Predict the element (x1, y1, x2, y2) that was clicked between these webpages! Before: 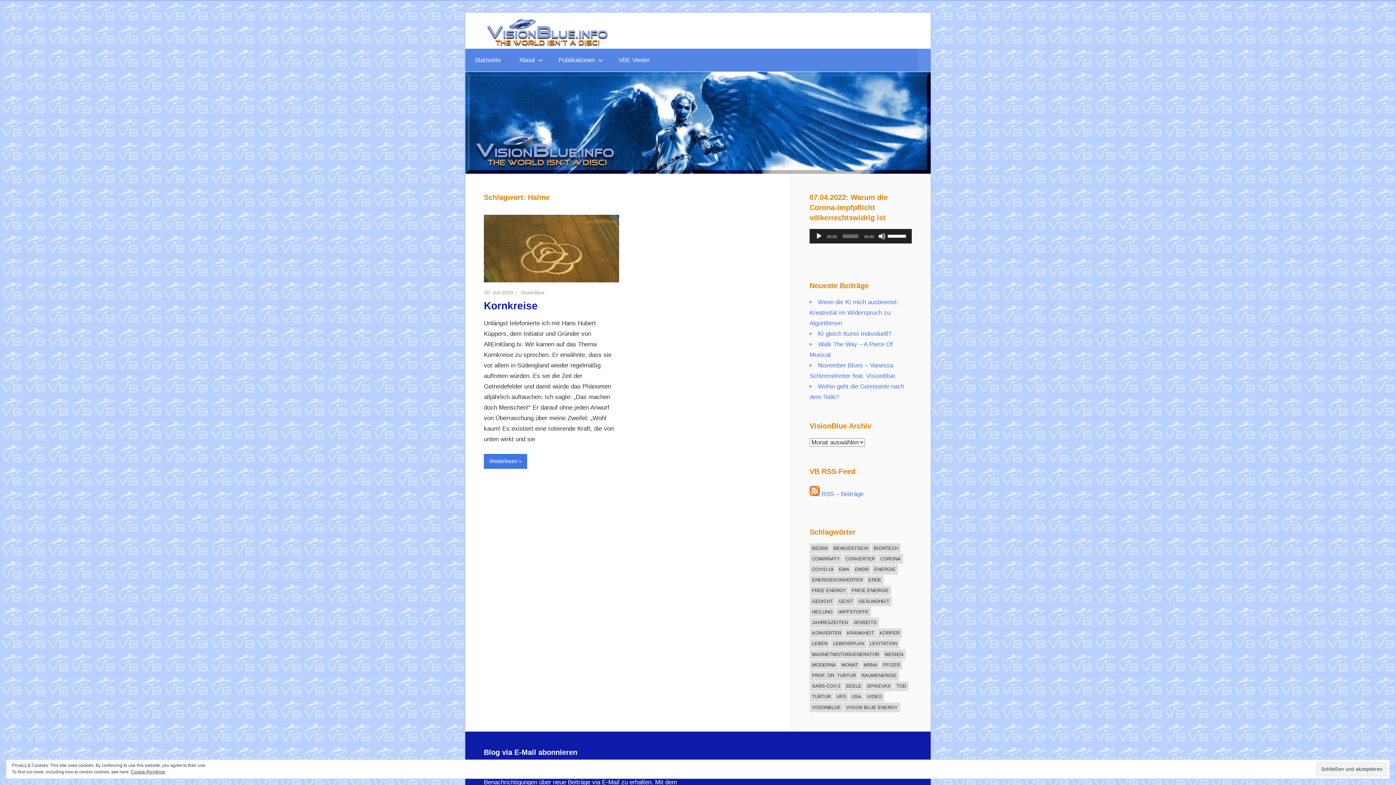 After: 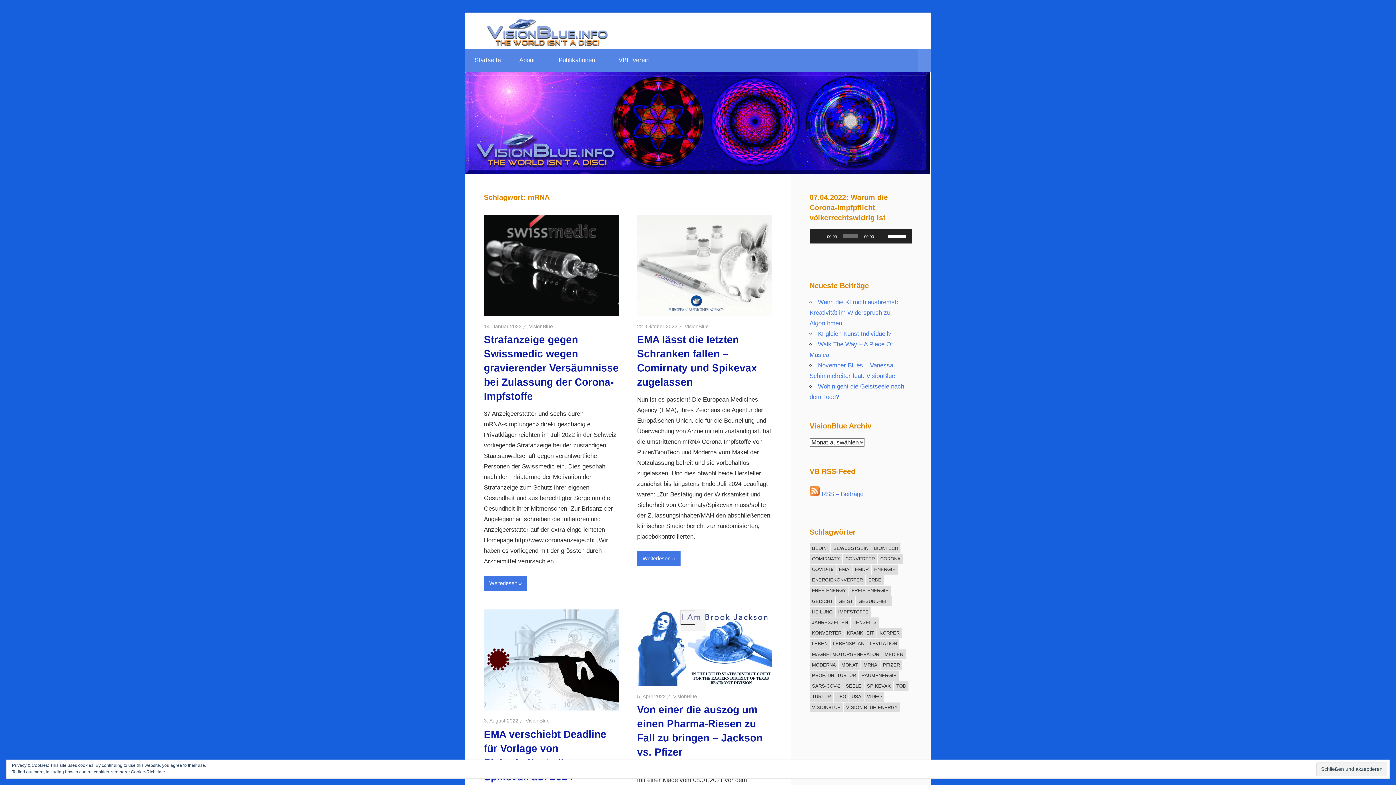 Action: label: mRNA (12 Einträge) bbox: (861, 660, 880, 670)